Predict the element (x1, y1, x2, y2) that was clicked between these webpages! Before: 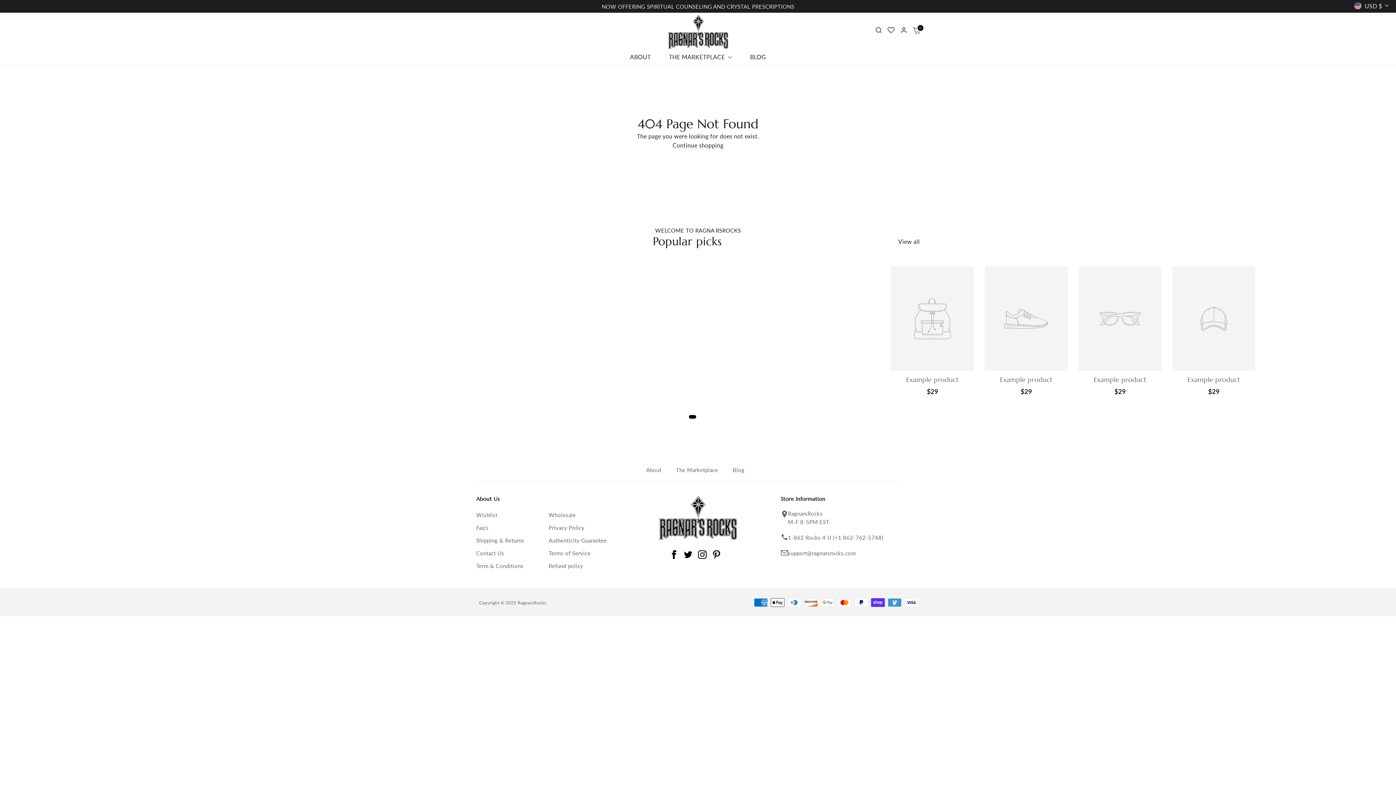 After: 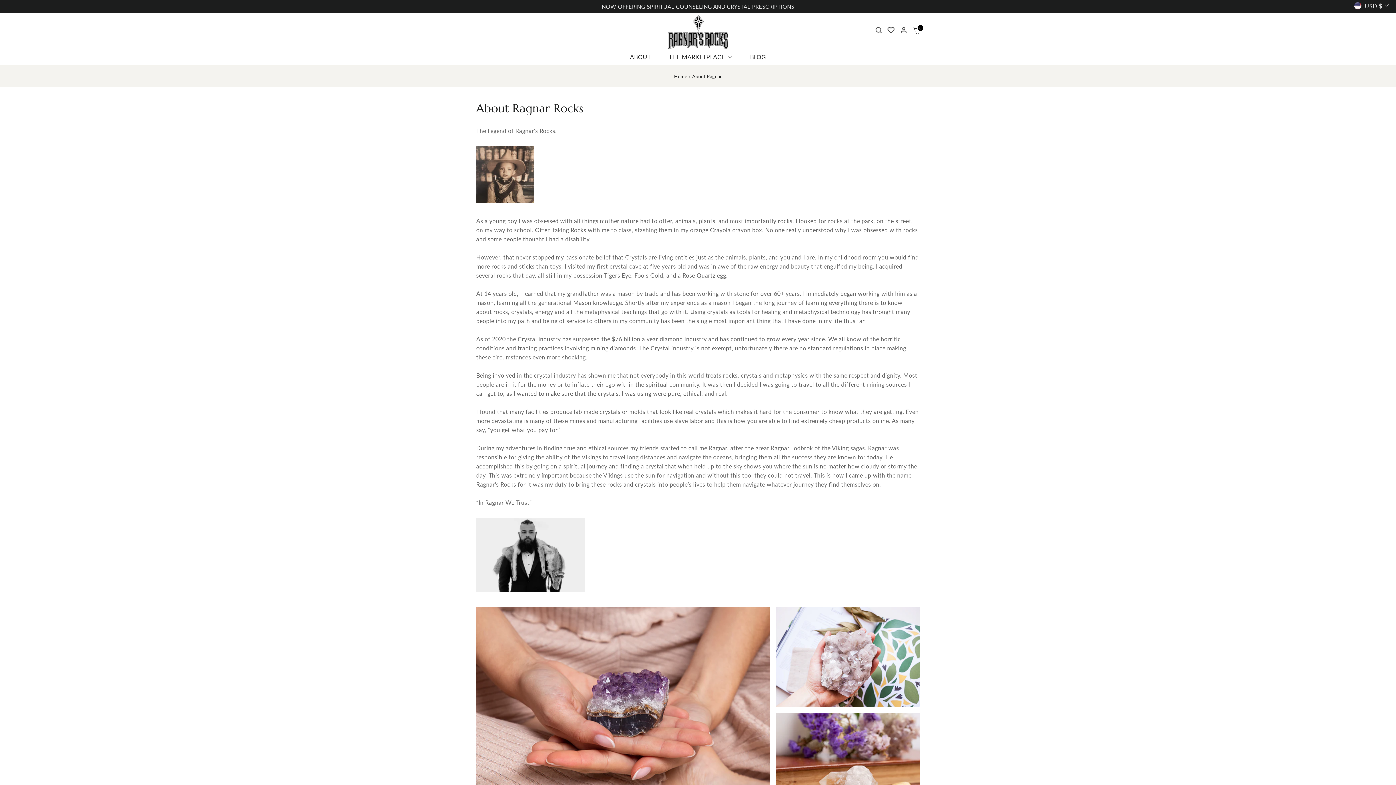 Action: bbox: (621, 48, 659, 64) label: ABOUT